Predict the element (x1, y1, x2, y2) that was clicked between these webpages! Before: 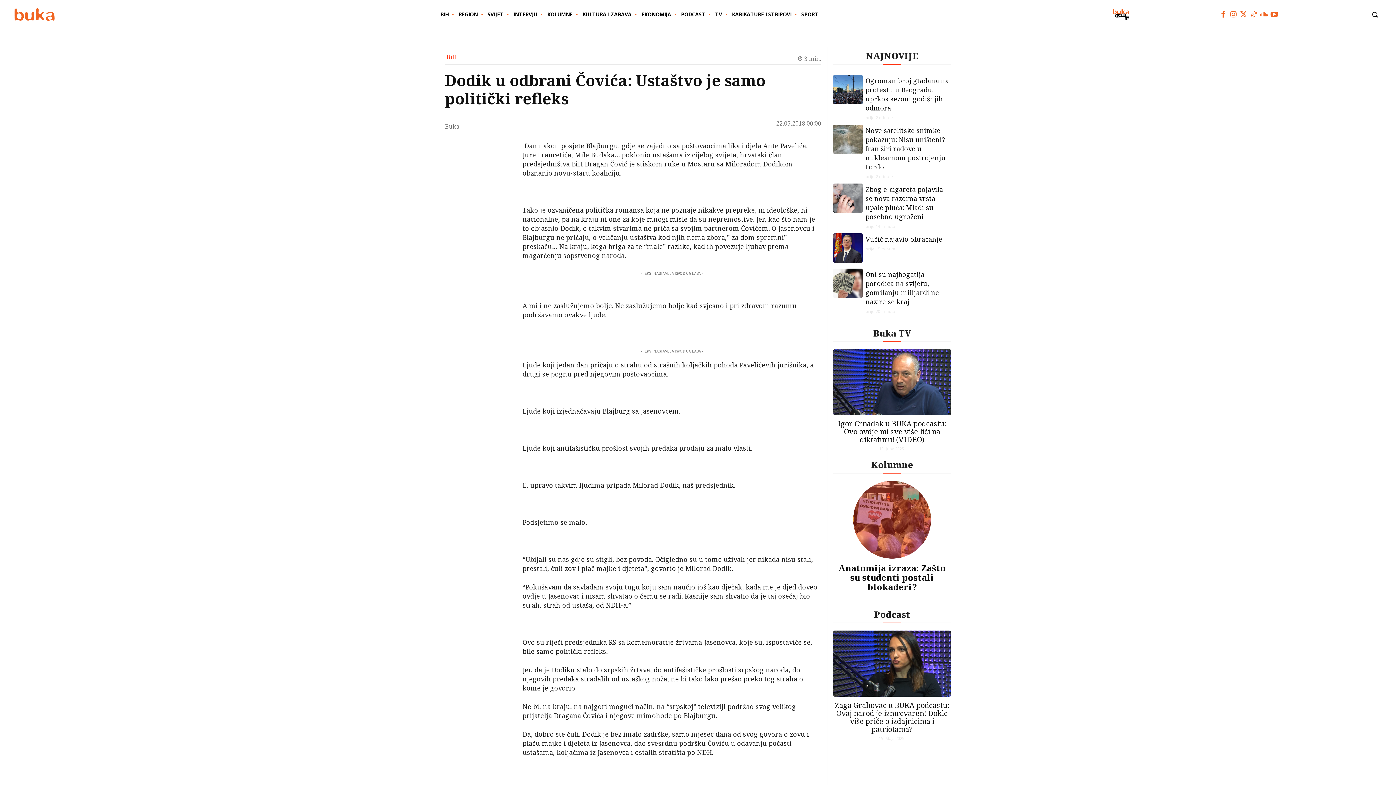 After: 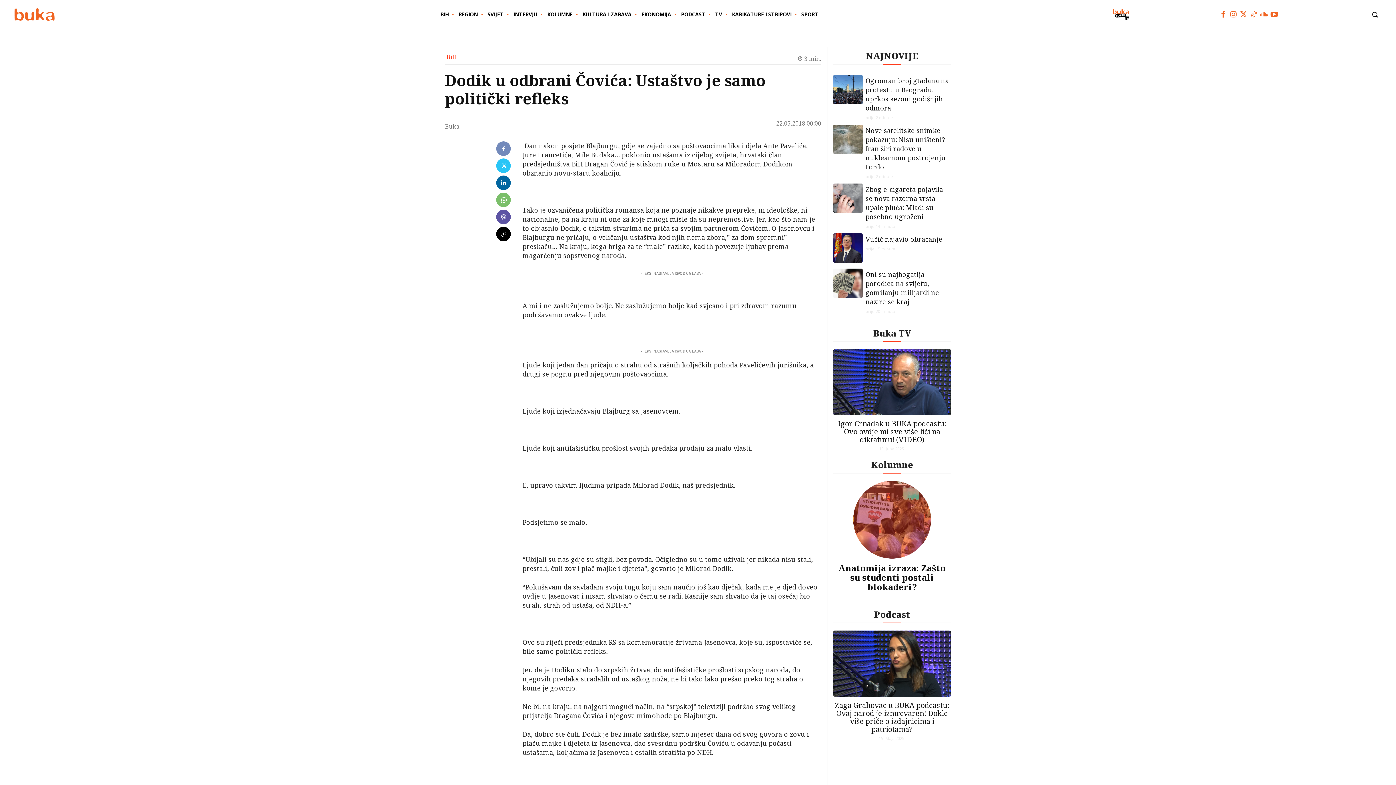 Action: bbox: (496, 141, 511, 156)